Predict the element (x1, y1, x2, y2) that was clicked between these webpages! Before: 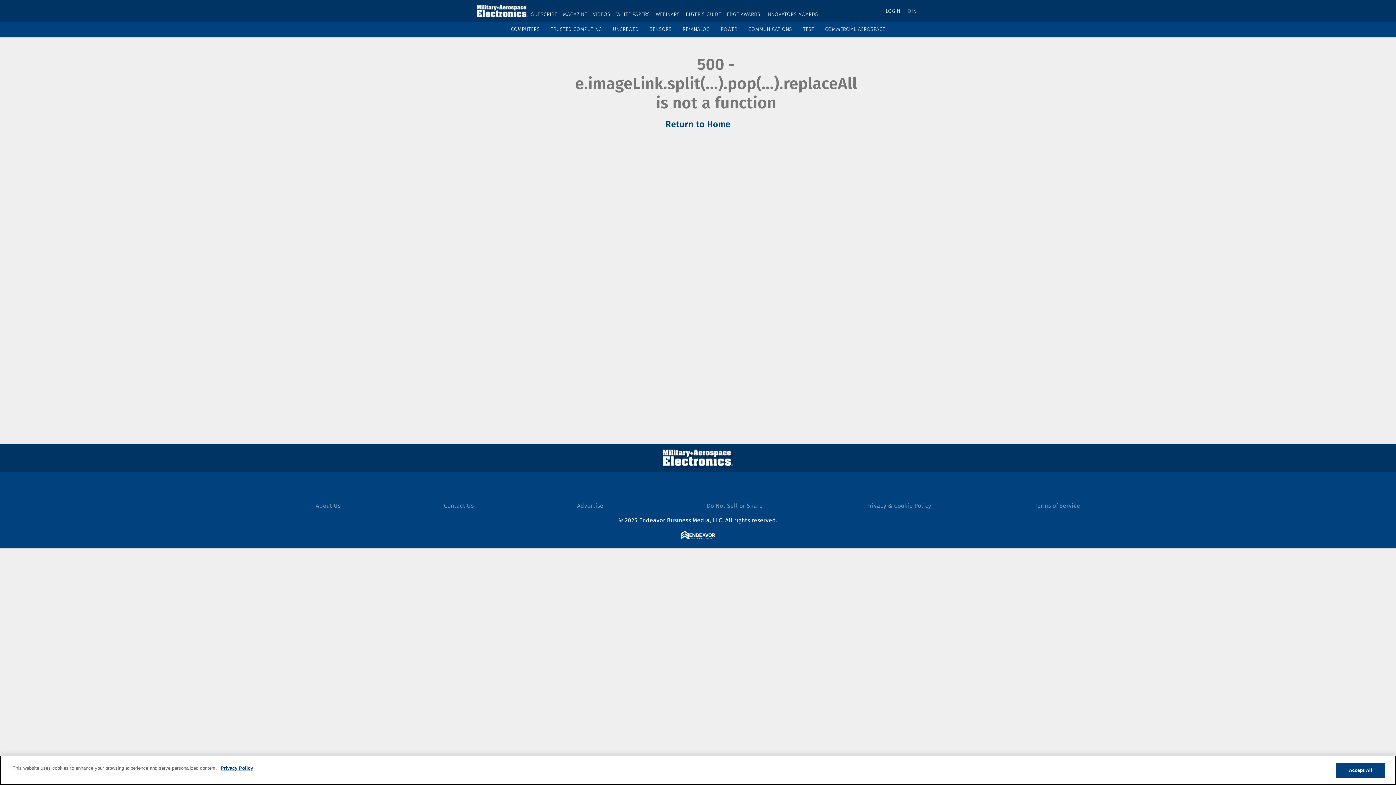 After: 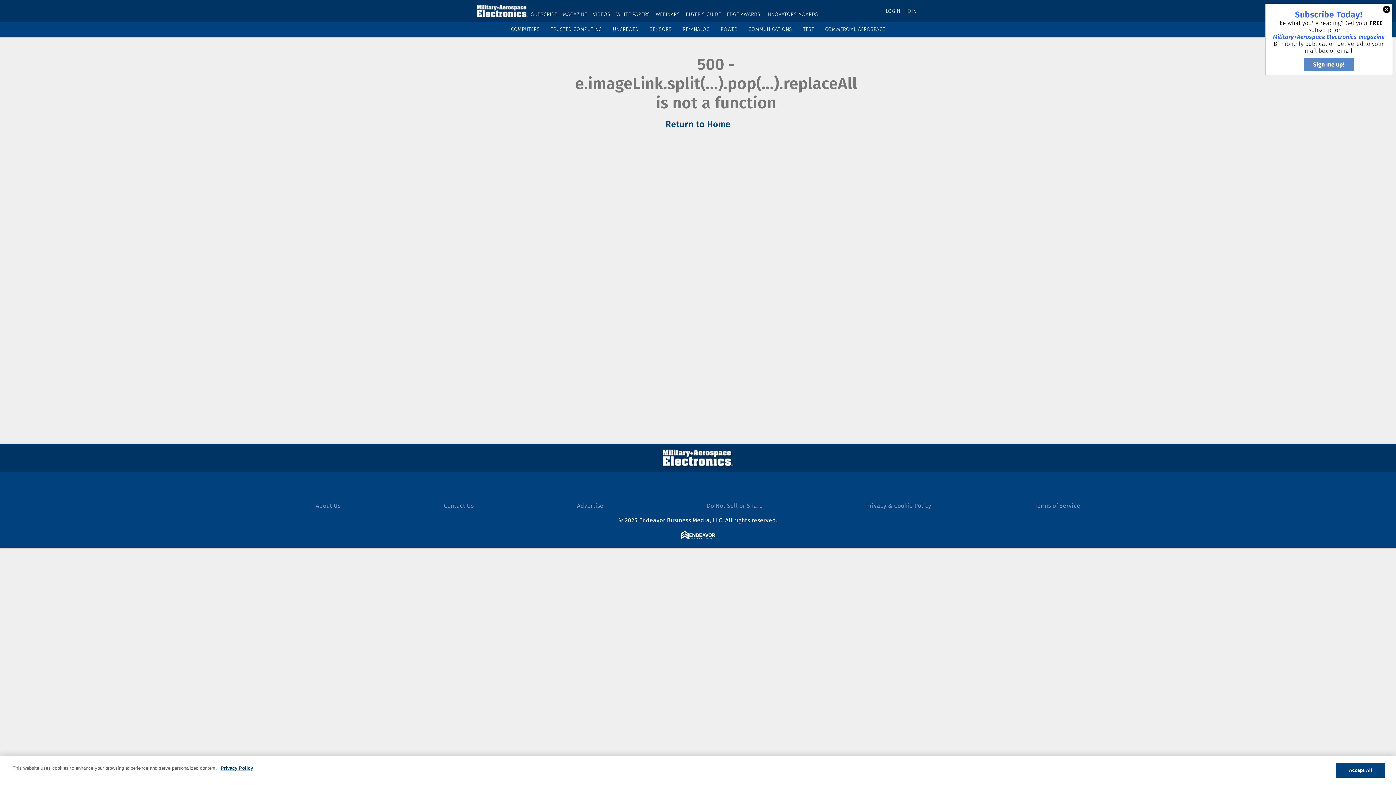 Action: bbox: (1034, 502, 1080, 509) label: Terms of Service